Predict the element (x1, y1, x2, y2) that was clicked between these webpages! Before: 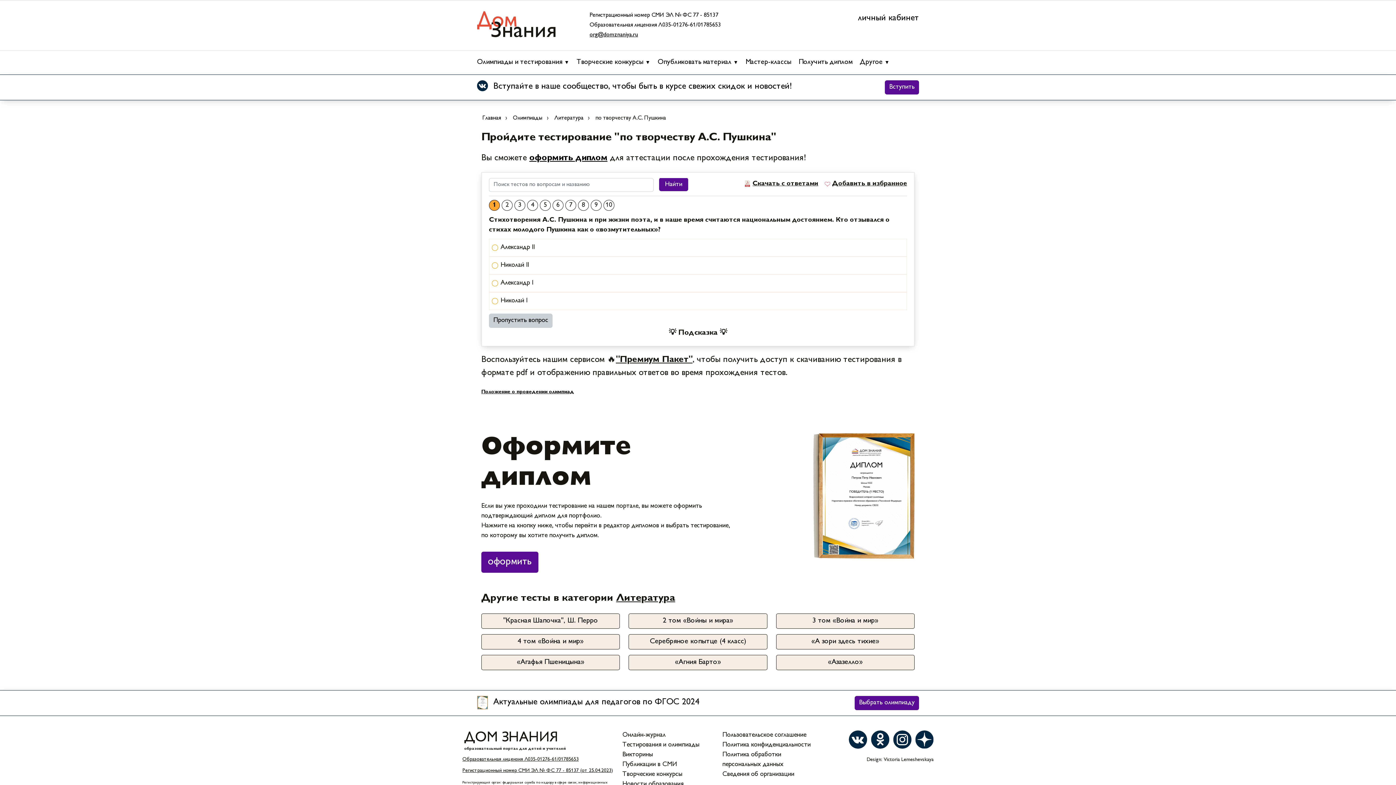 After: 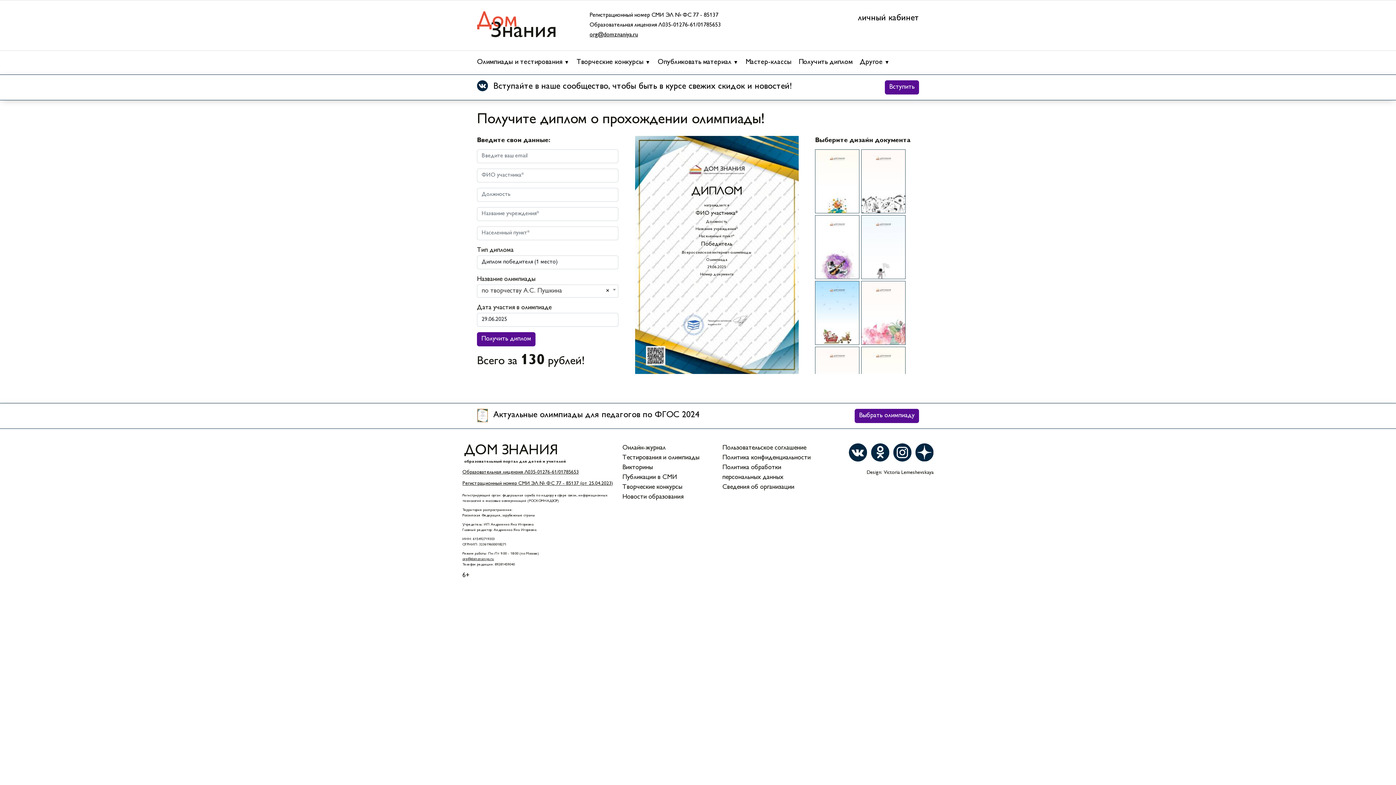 Action: bbox: (529, 152, 607, 165) label: оформить диплом